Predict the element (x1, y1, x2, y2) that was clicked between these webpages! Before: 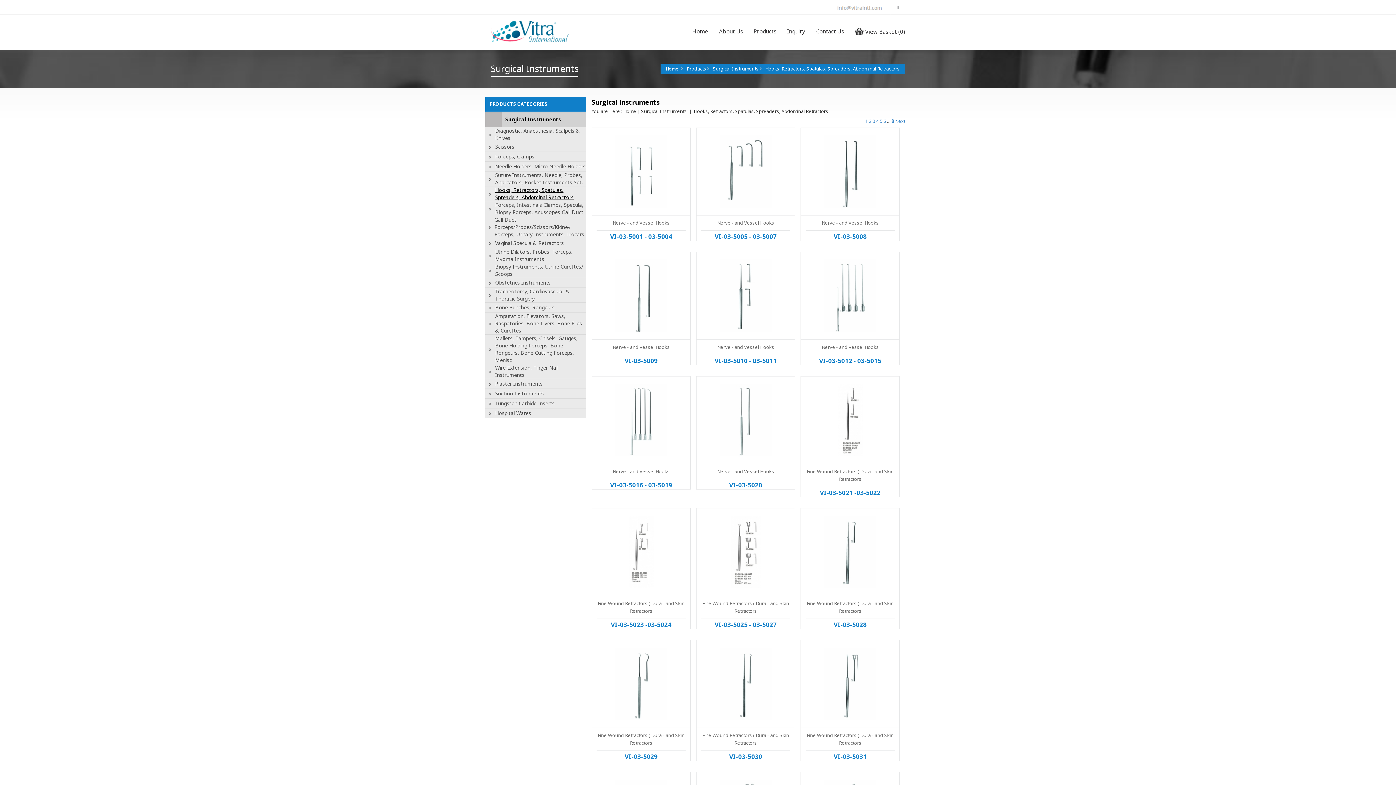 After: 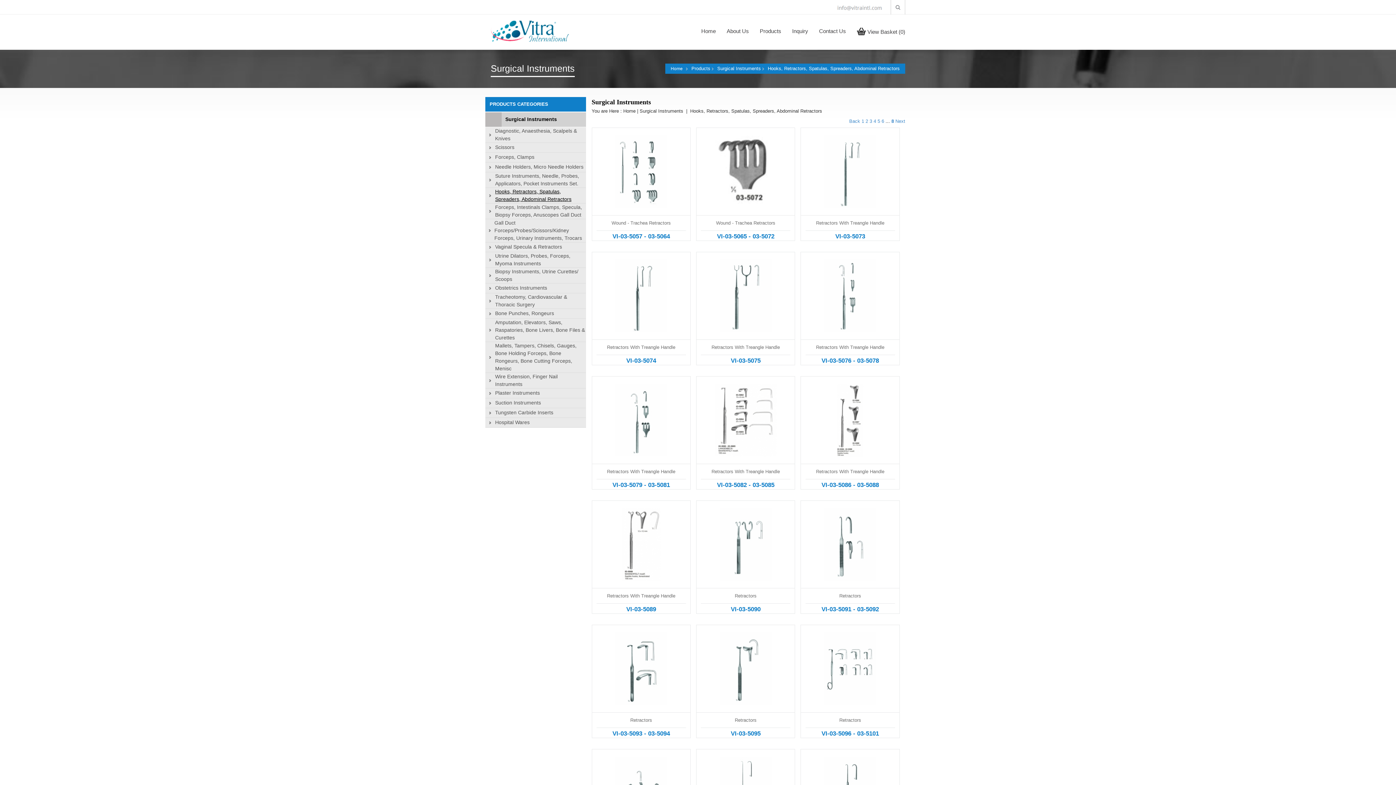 Action: label: Next bbox: (895, 117, 905, 124)